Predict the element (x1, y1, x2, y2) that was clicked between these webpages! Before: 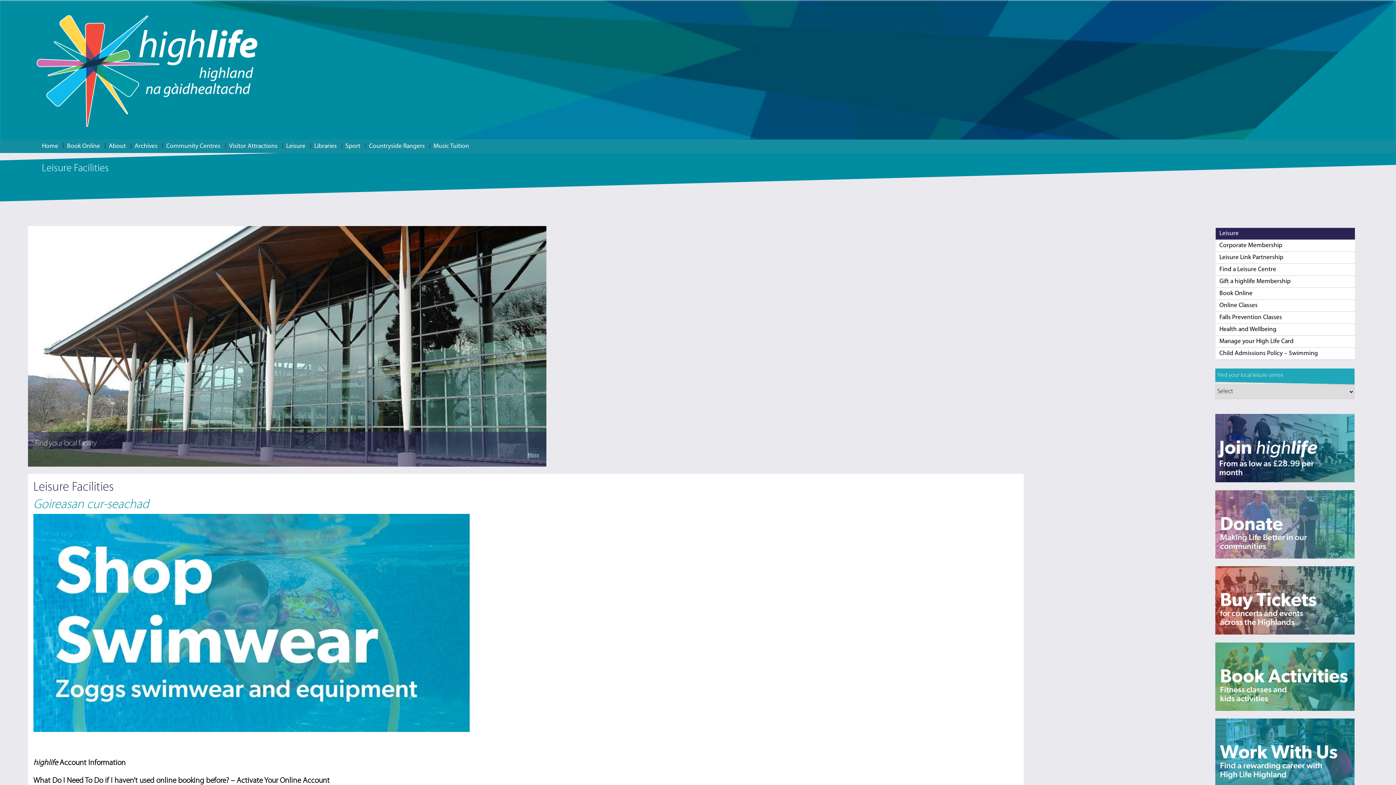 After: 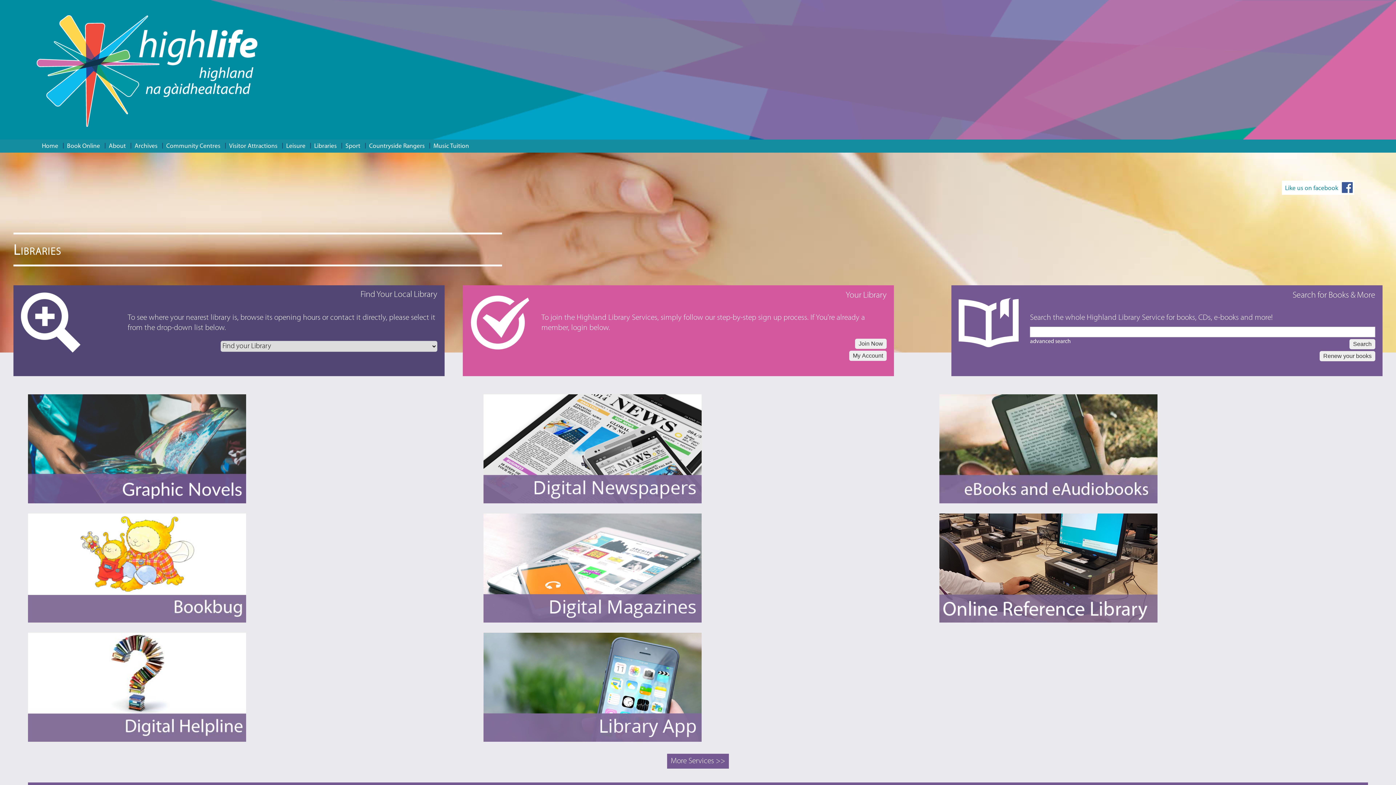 Action: bbox: (309, 139, 341, 153) label: Libraries